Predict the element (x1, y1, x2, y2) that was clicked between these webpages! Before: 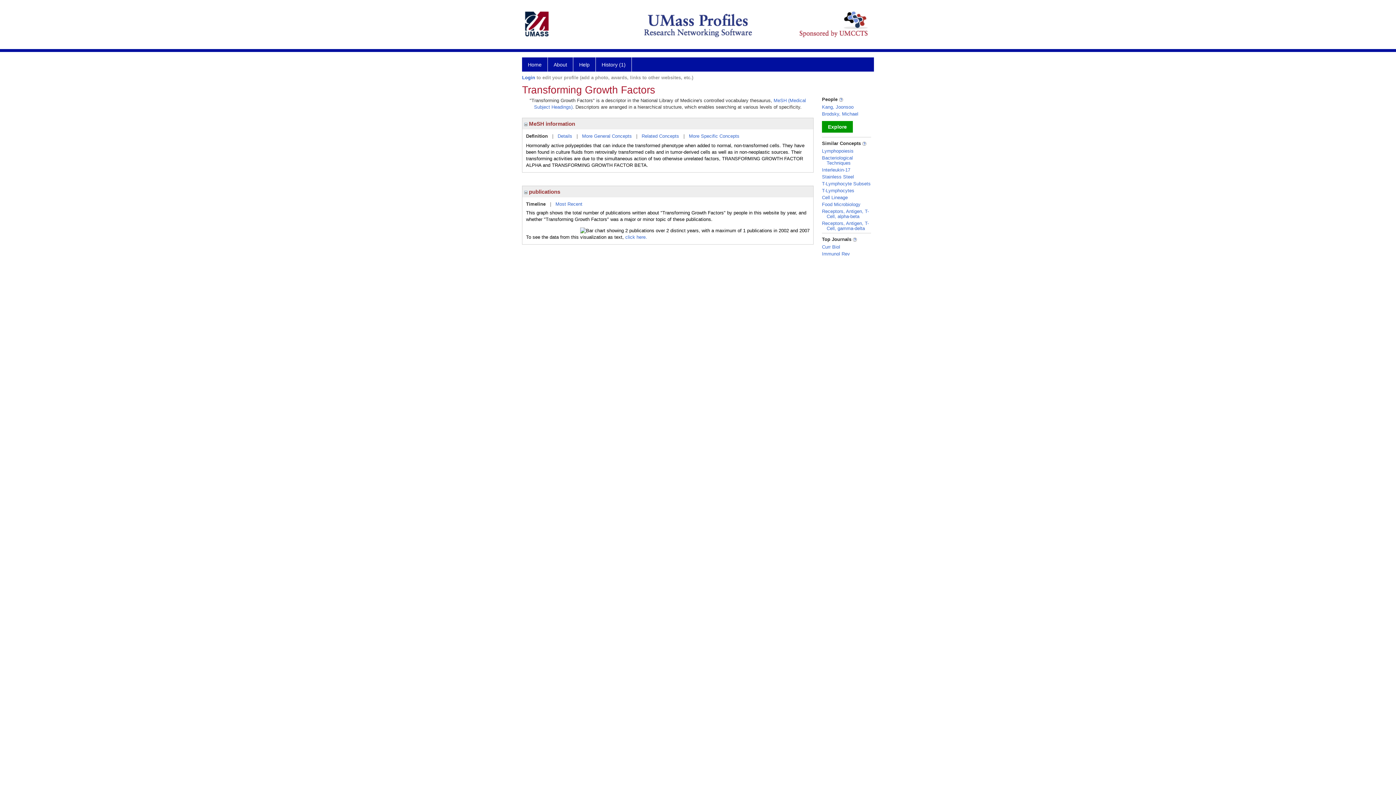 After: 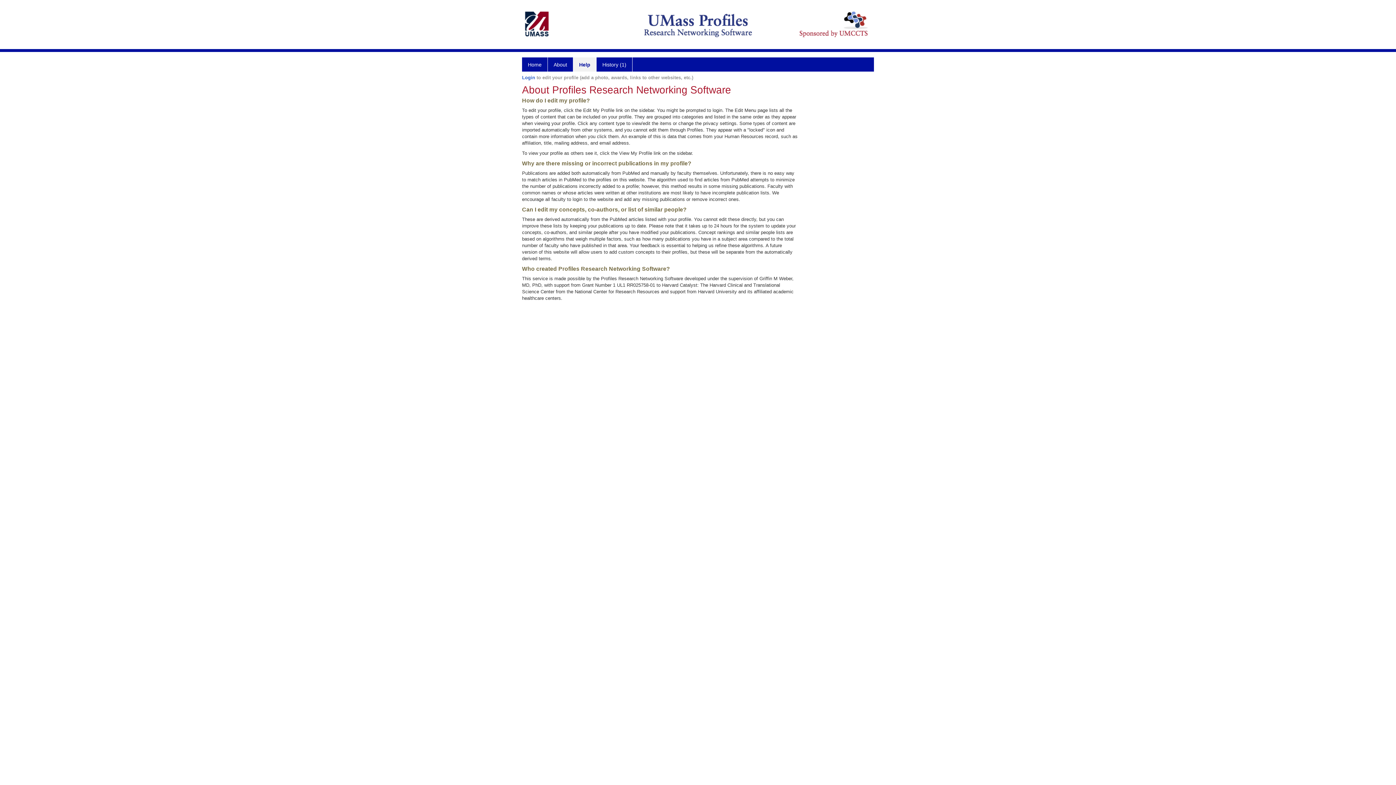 Action: bbox: (573, 57, 596, 71) label: Help